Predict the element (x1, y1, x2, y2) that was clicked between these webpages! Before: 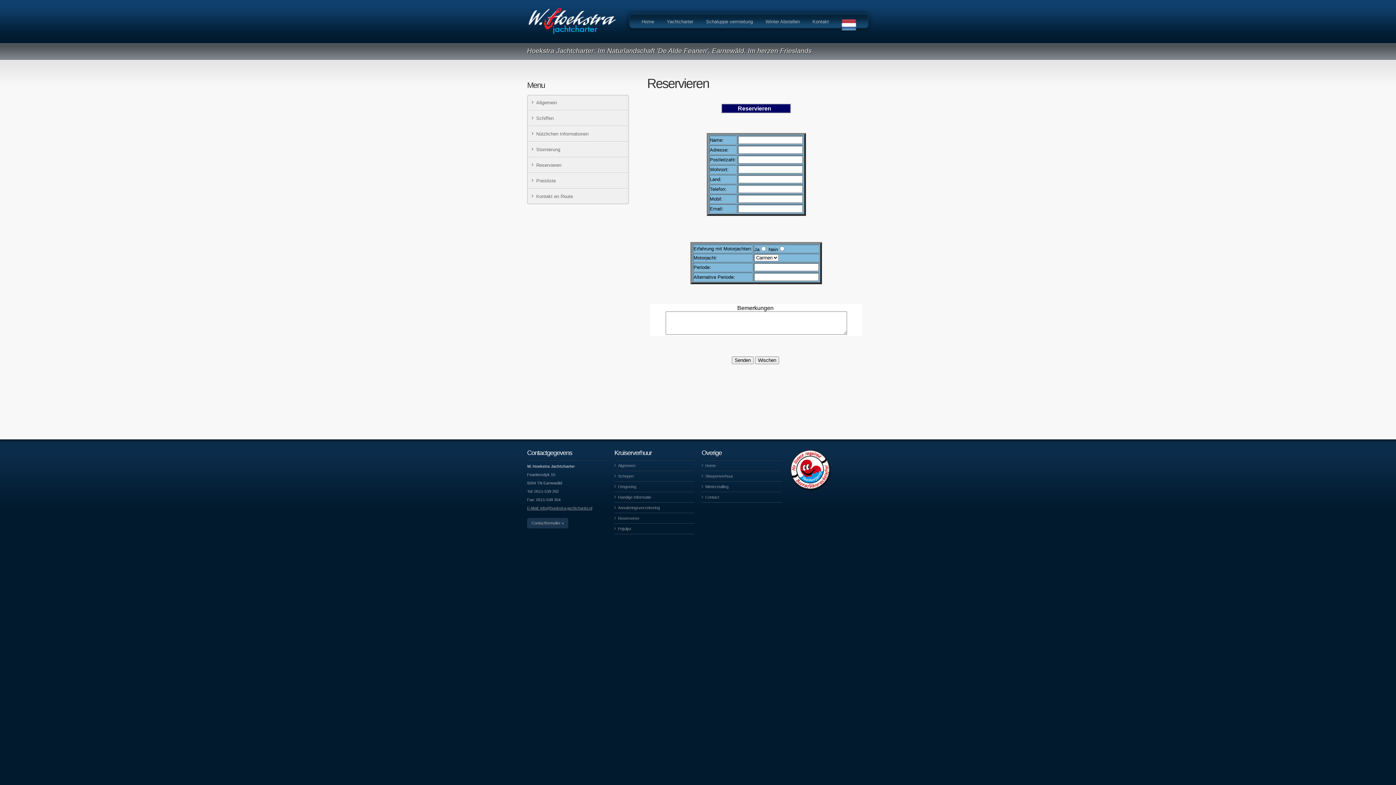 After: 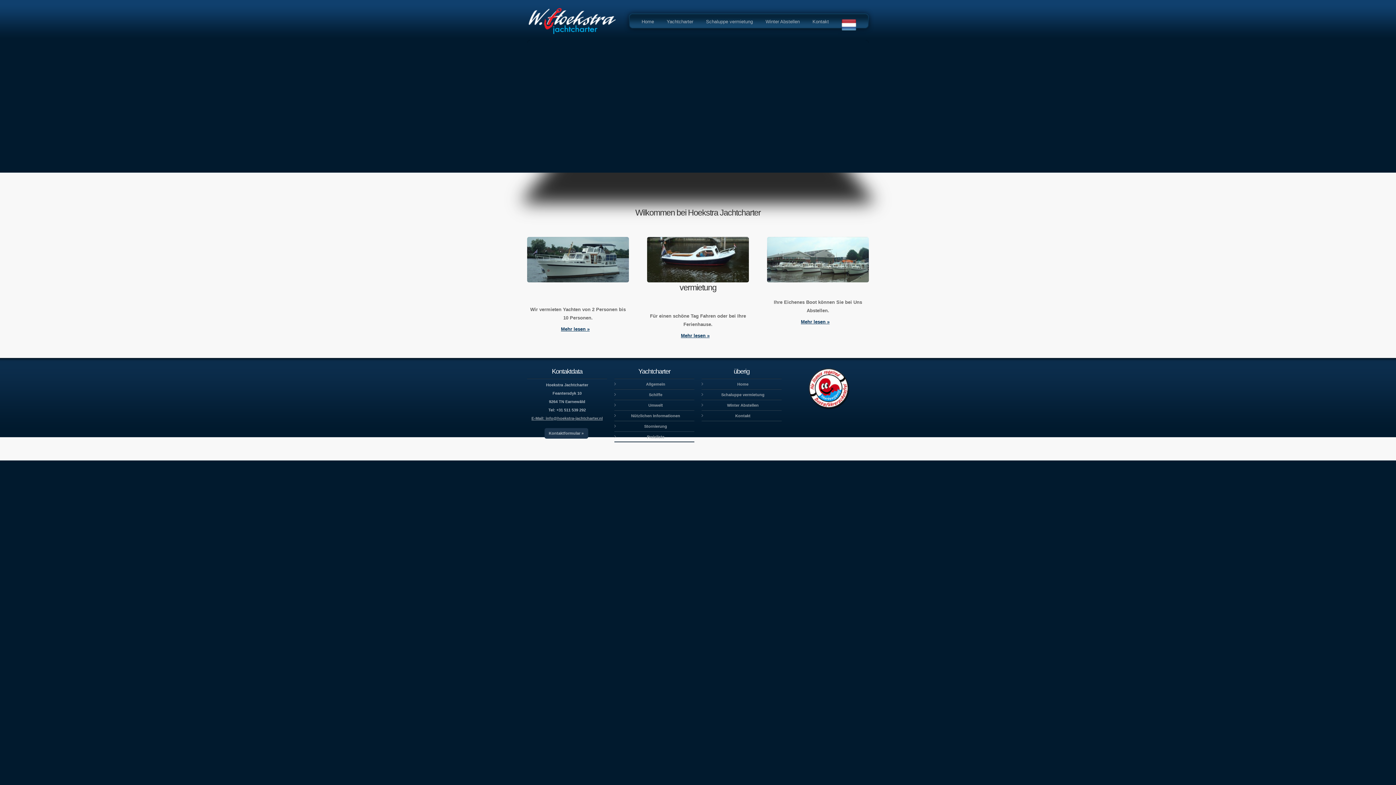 Action: label: Hoekstra Jachtcharter bbox: (527, 0, 618, 43)